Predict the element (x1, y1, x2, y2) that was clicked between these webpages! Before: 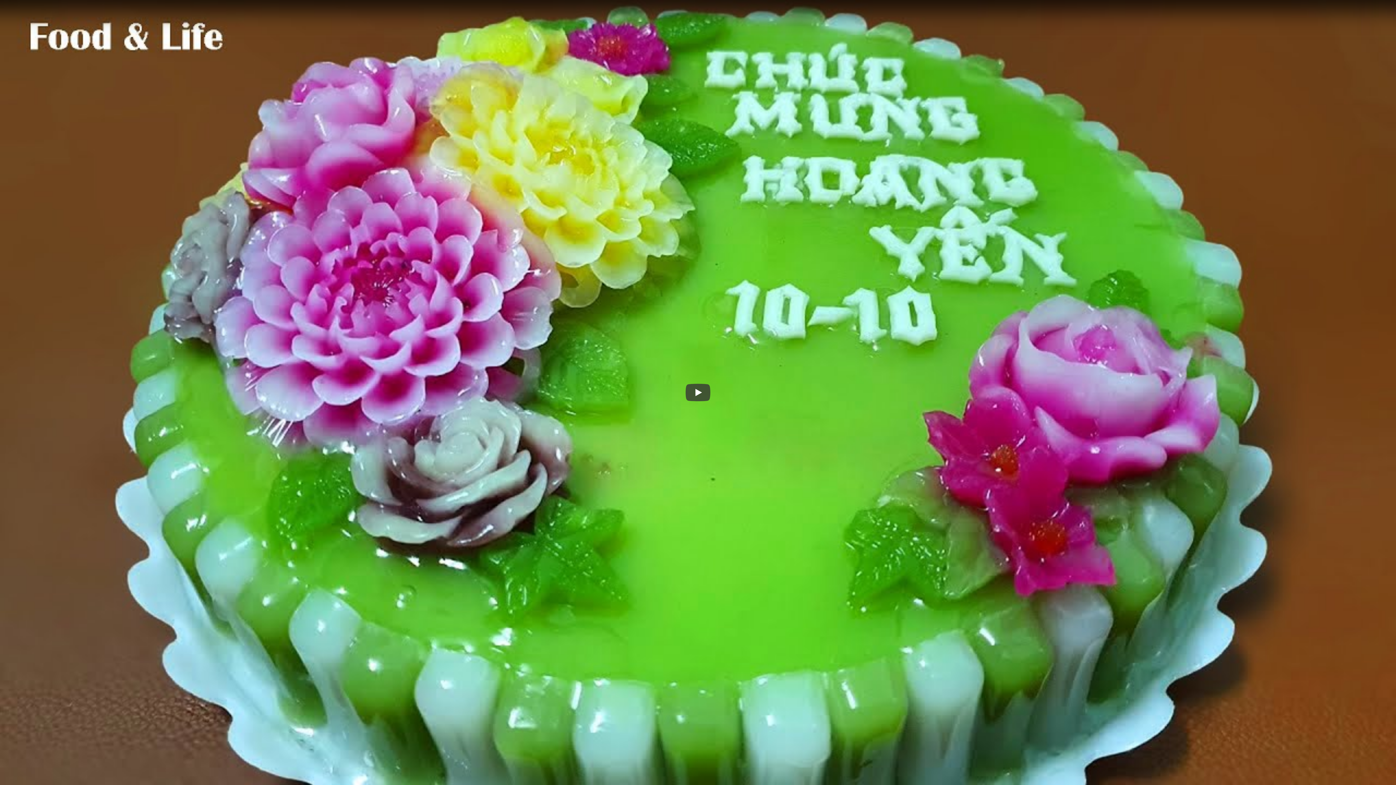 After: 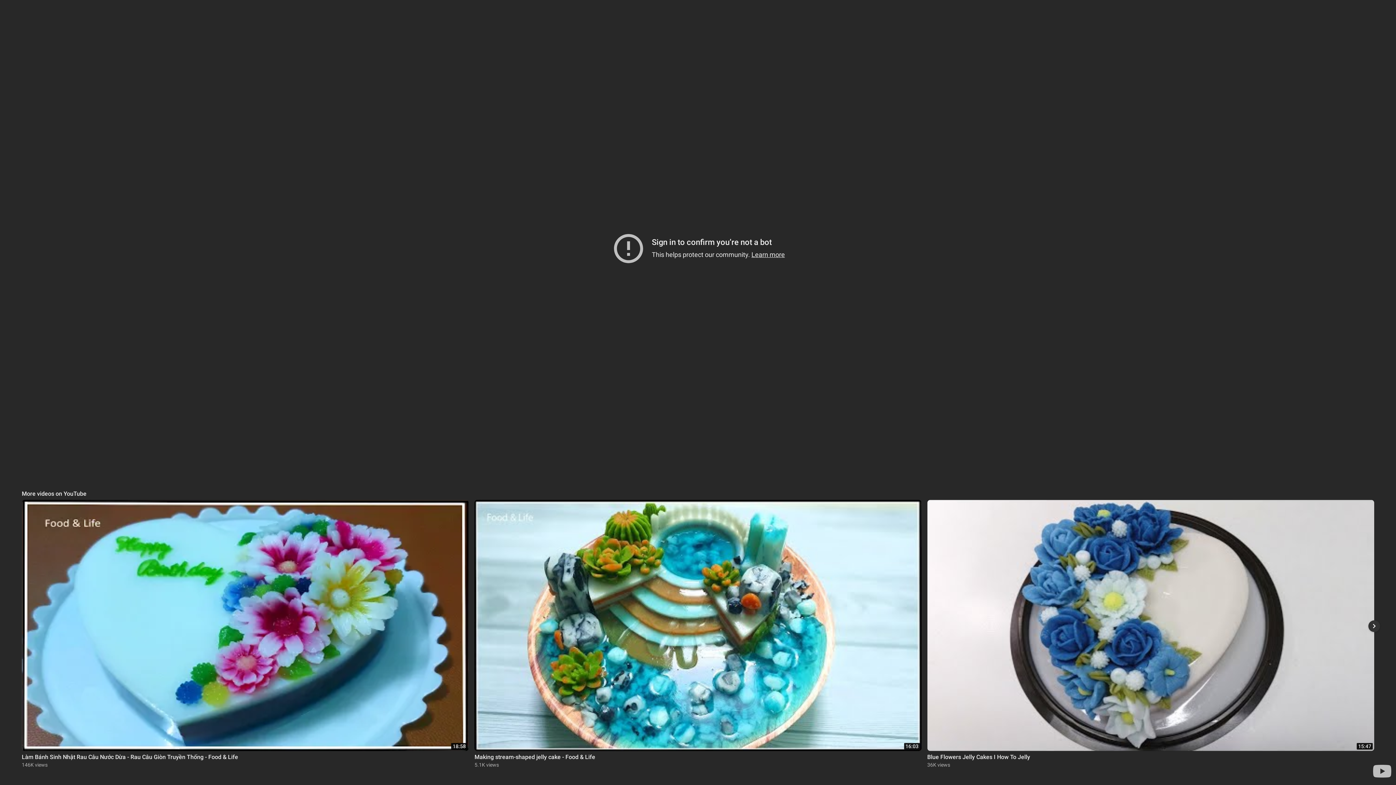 Action: label: Play bbox: (685, 384, 710, 401)